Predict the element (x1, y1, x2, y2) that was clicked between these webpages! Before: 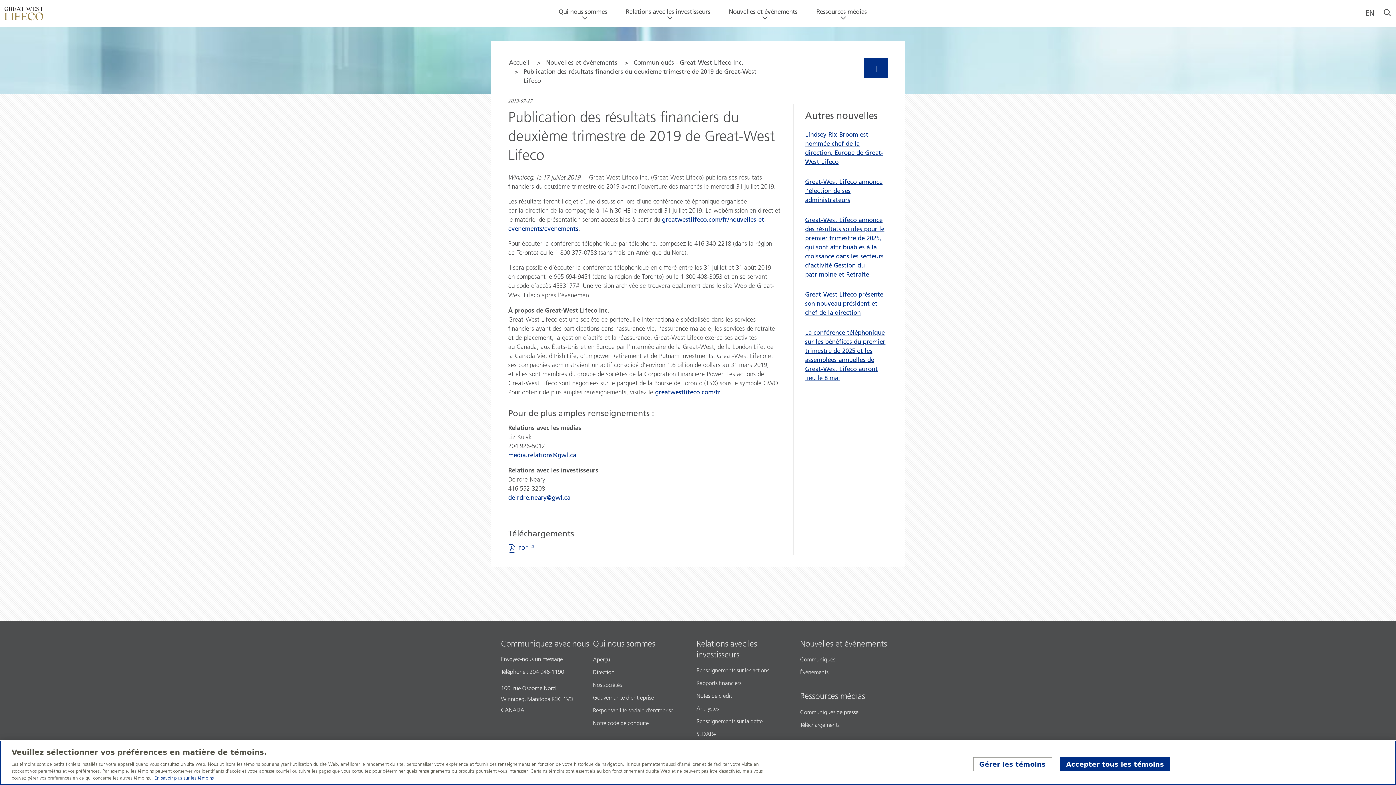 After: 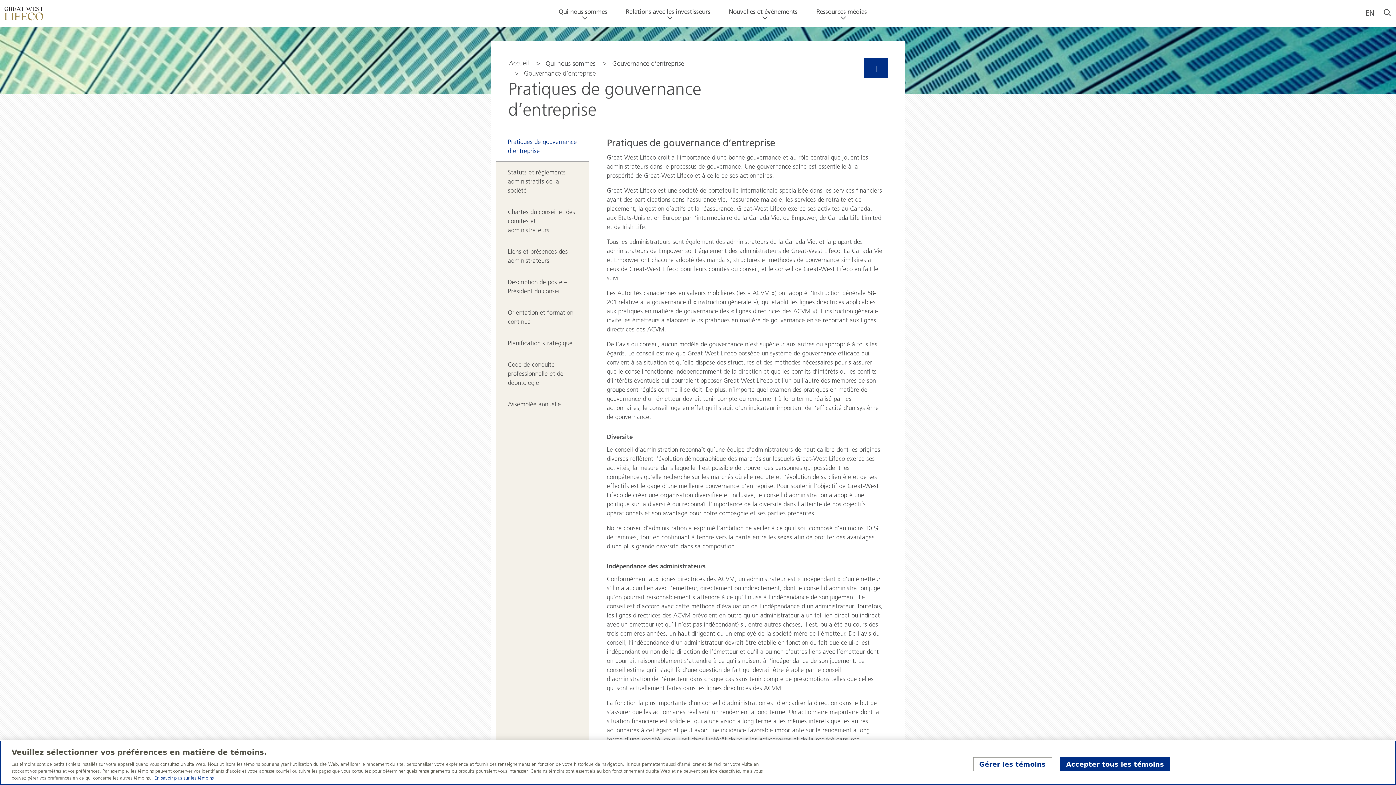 Action: bbox: (593, 692, 657, 703) label: Gouvernance d’entreprise